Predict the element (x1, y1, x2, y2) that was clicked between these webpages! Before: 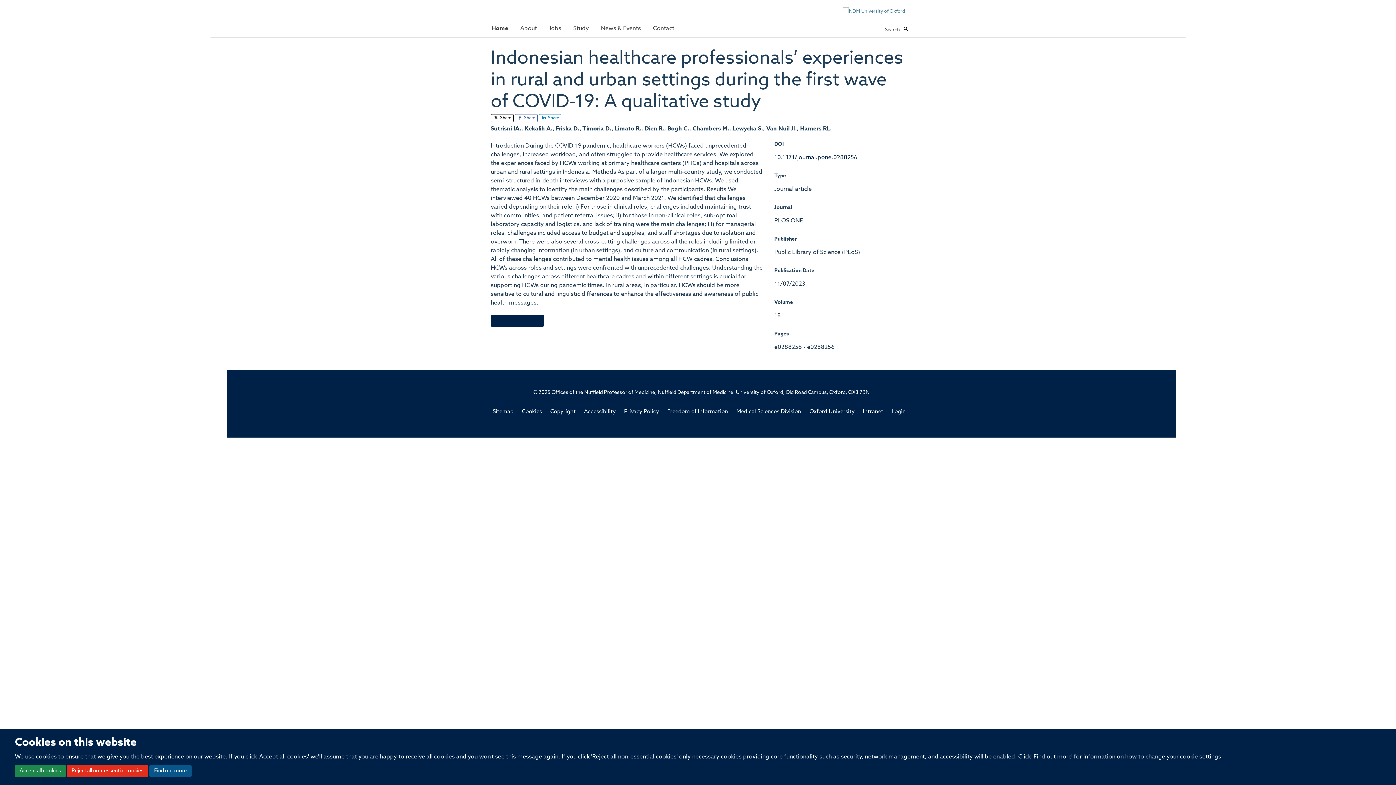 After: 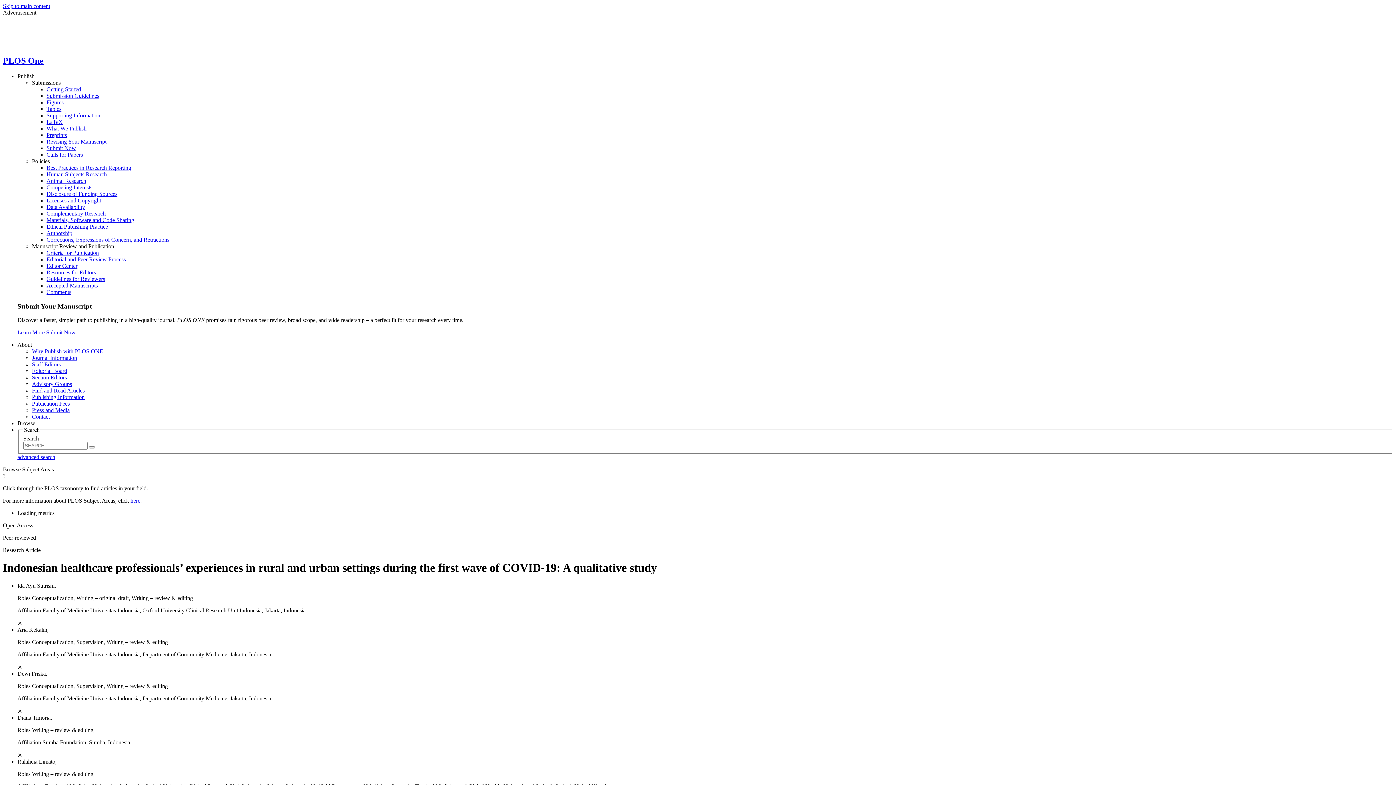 Action: bbox: (490, 314, 544, 326) label: Original publication